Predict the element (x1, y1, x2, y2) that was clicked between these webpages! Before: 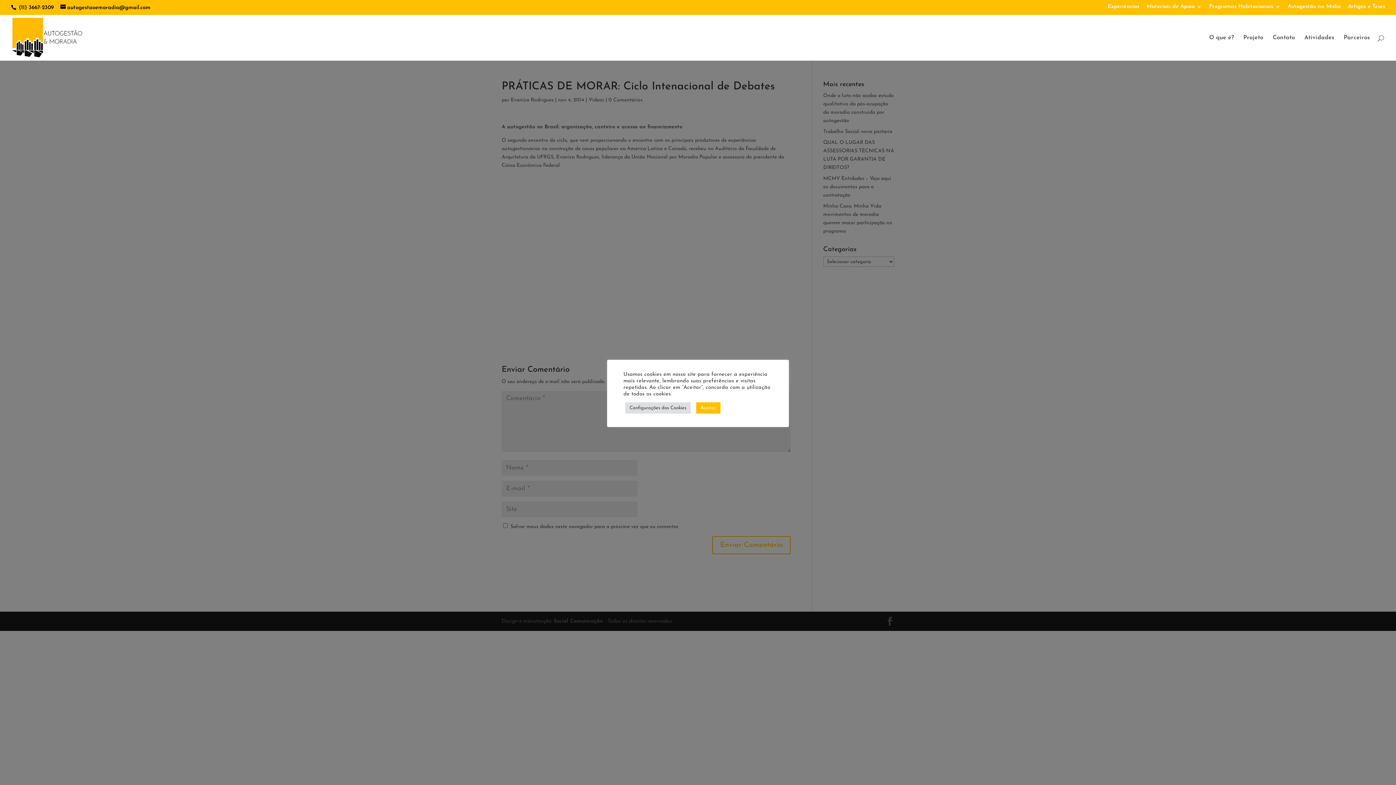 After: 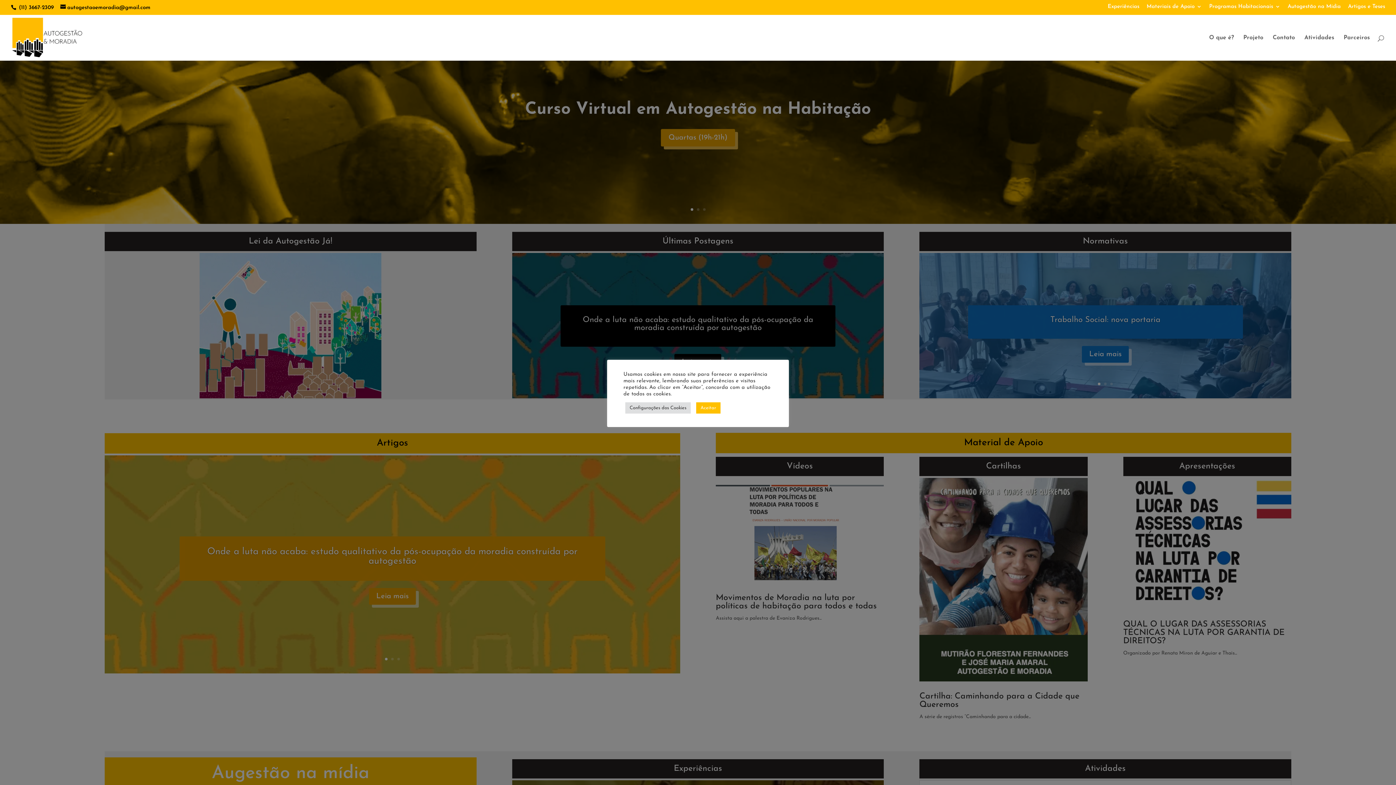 Action: bbox: (12, 34, 82, 40)